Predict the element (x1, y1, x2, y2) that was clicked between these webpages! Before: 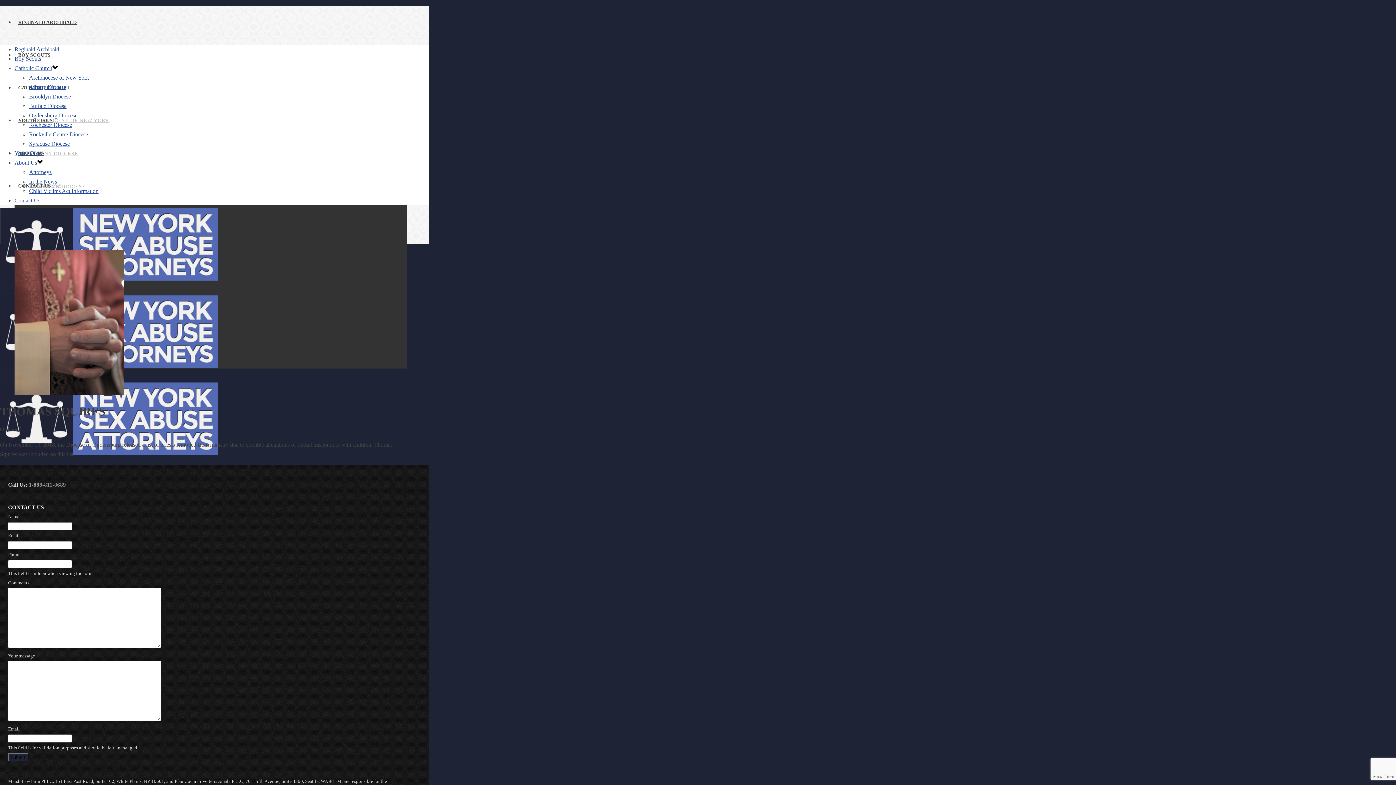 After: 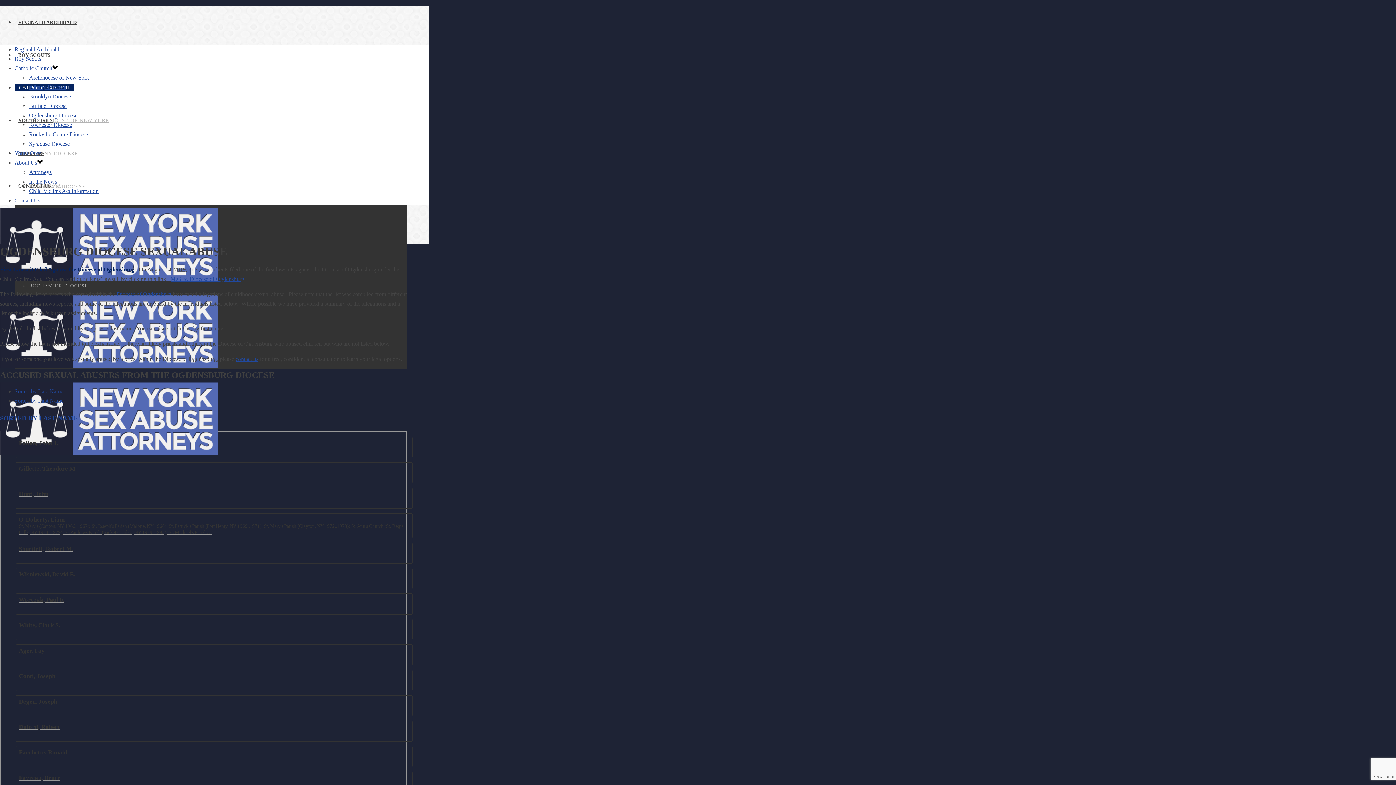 Action: label: Ogdensburg Diocese bbox: (29, 112, 77, 118)